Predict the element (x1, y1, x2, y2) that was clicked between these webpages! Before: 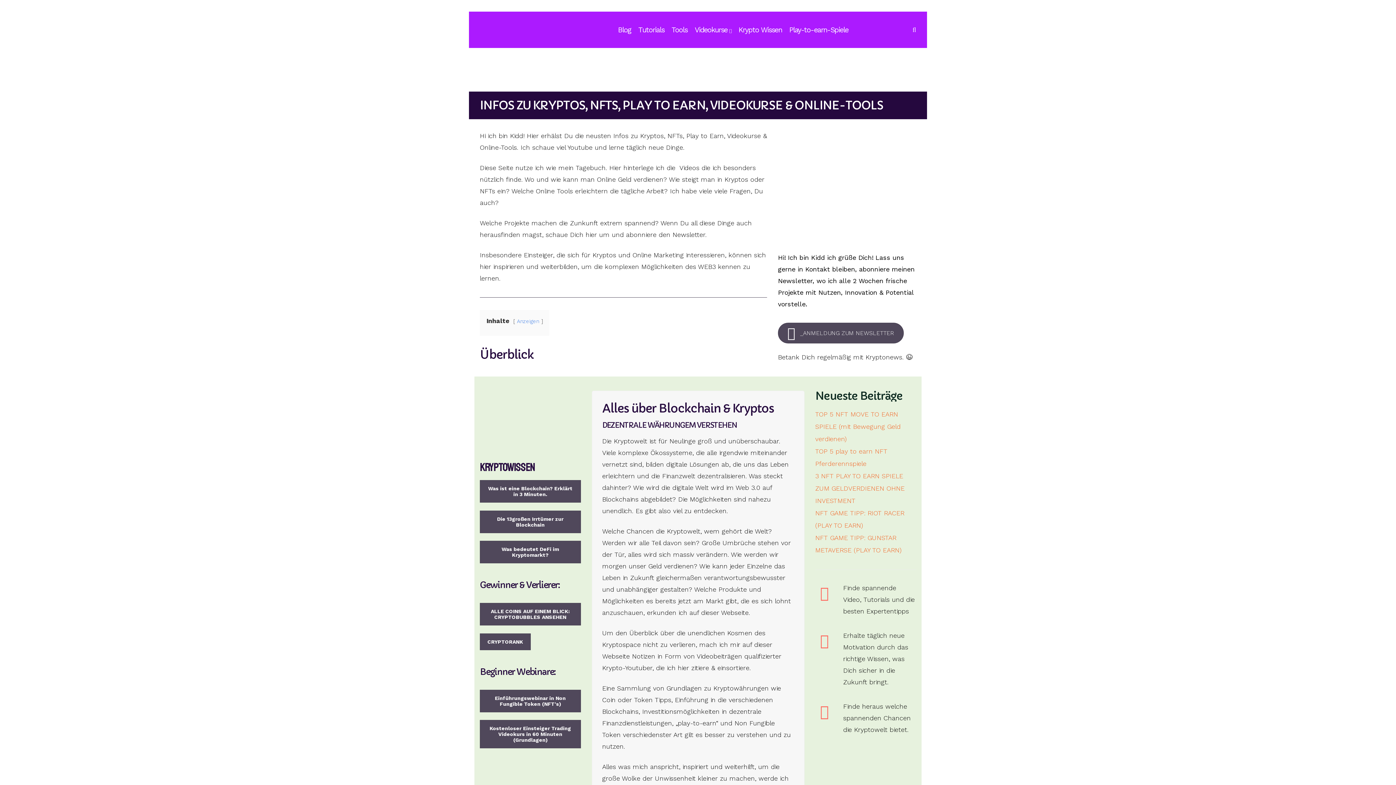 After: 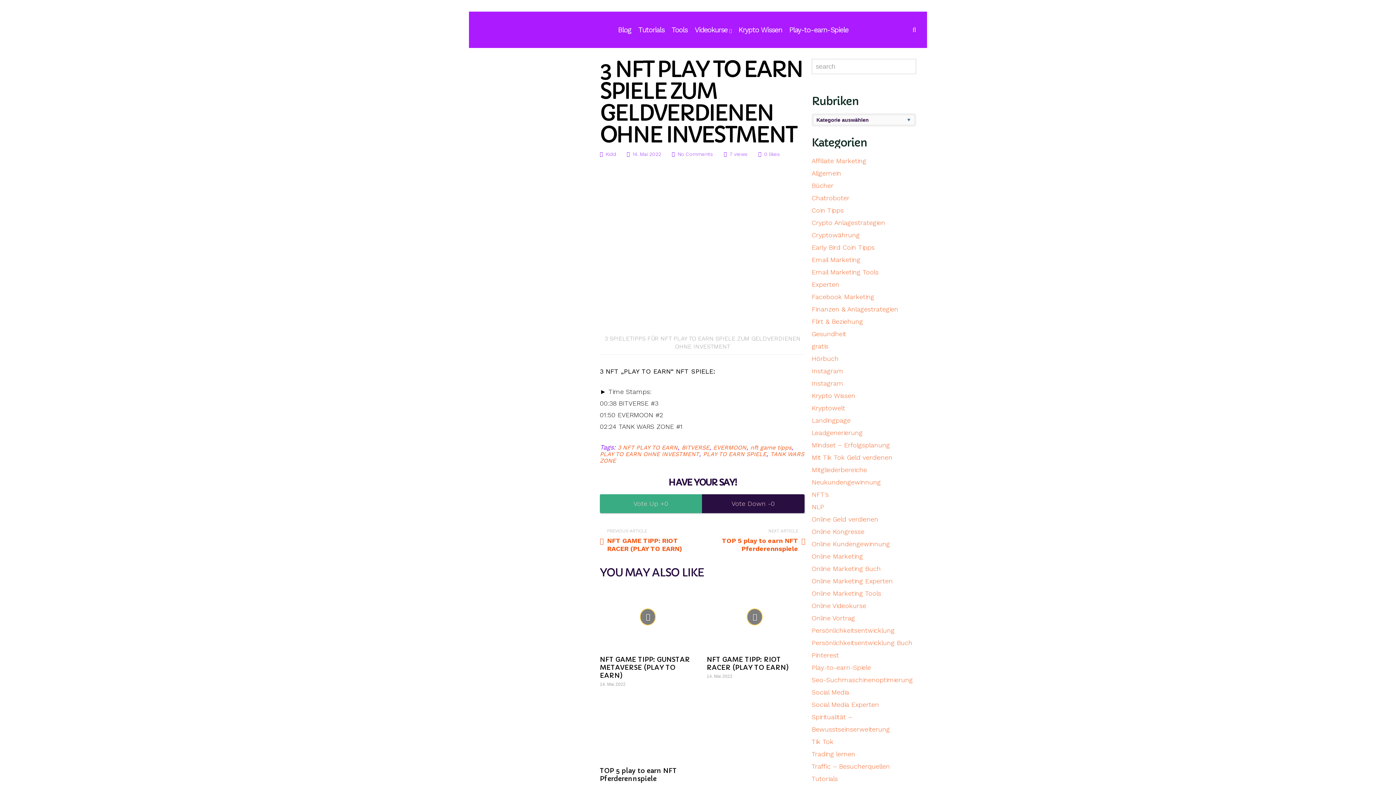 Action: label: 3 NFT PLAY TO EARN SPIELE ZUM GELDVERDIENEN OHNE INVESTMENT bbox: (815, 472, 904, 504)